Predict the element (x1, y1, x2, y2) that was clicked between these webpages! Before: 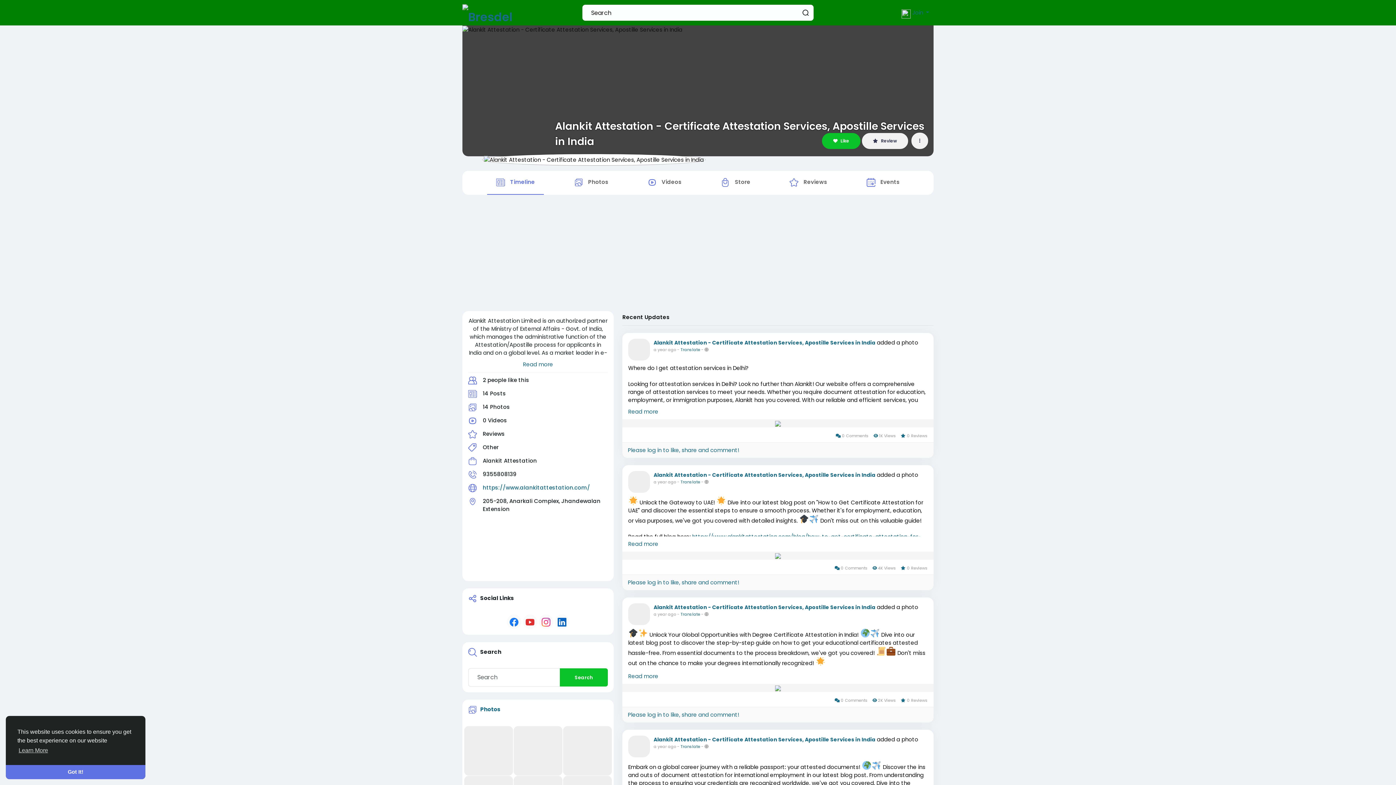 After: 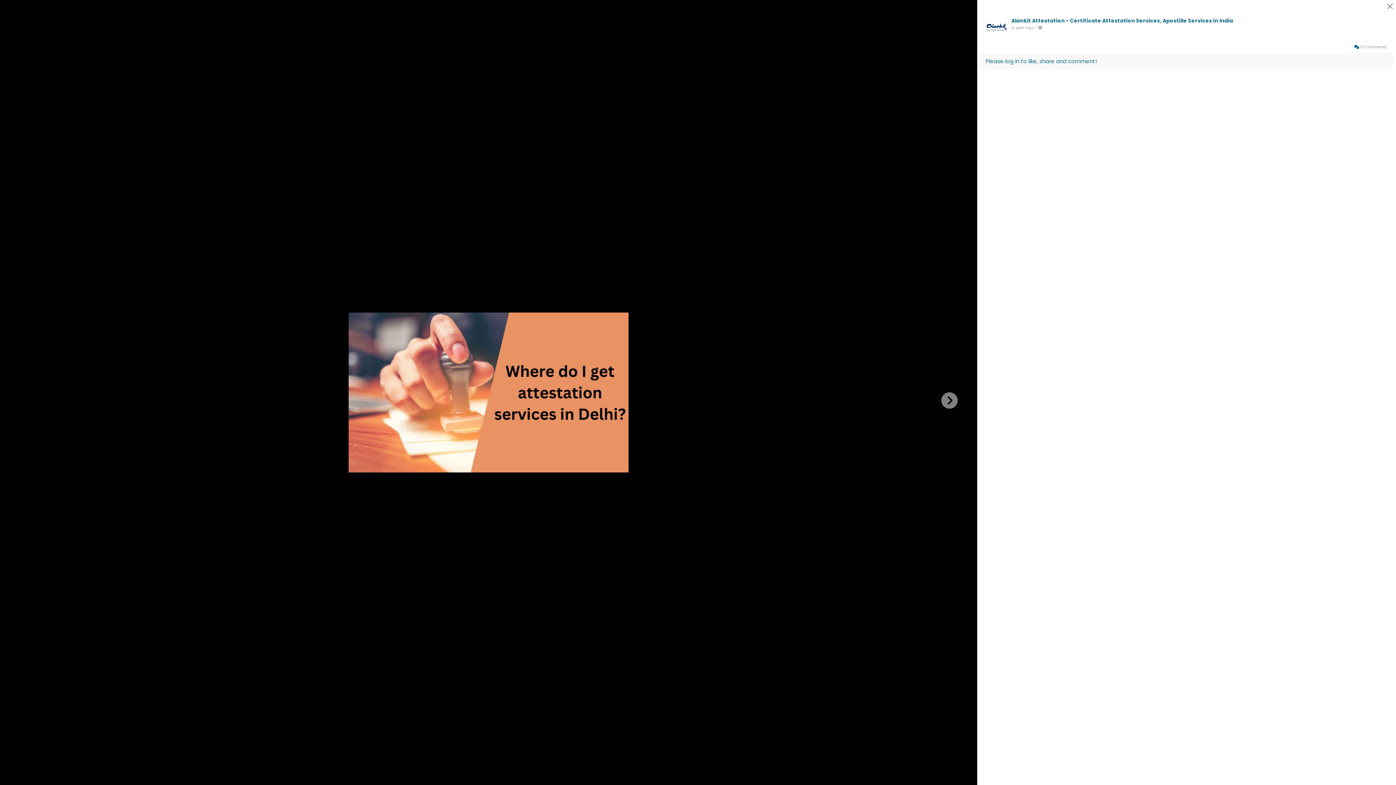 Action: bbox: (622, 419, 933, 427)